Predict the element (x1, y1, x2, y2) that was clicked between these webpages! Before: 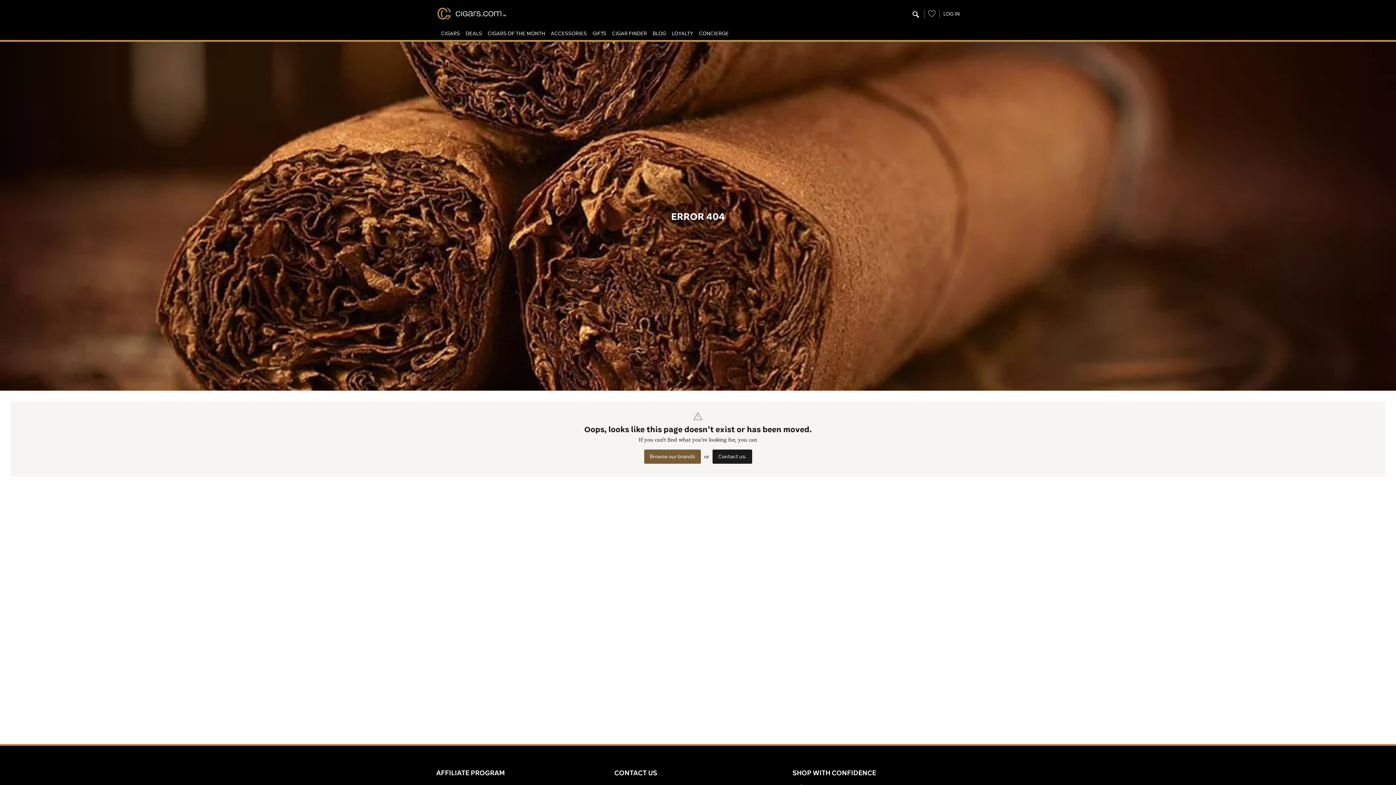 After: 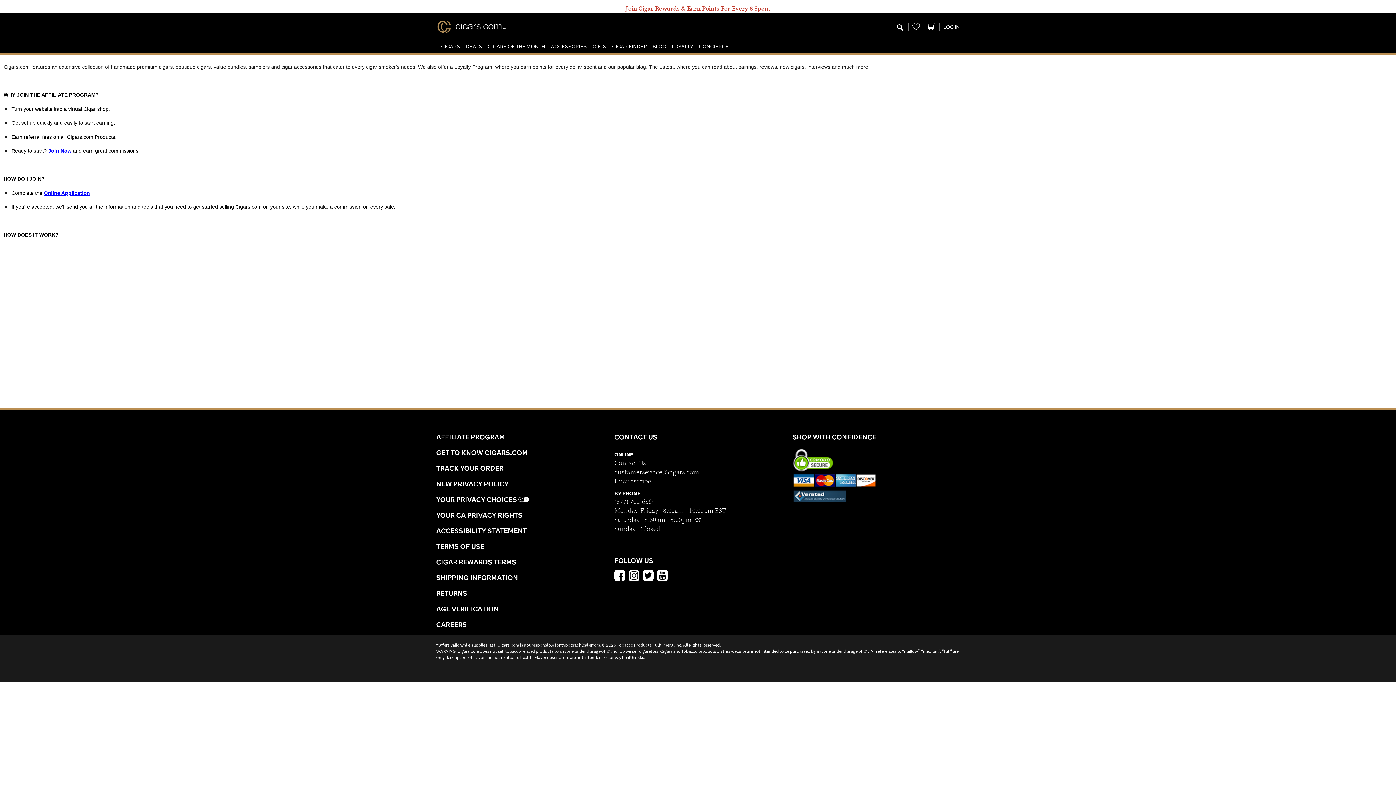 Action: label: AFFILIATE PROGRAM bbox: (436, 768, 505, 777)